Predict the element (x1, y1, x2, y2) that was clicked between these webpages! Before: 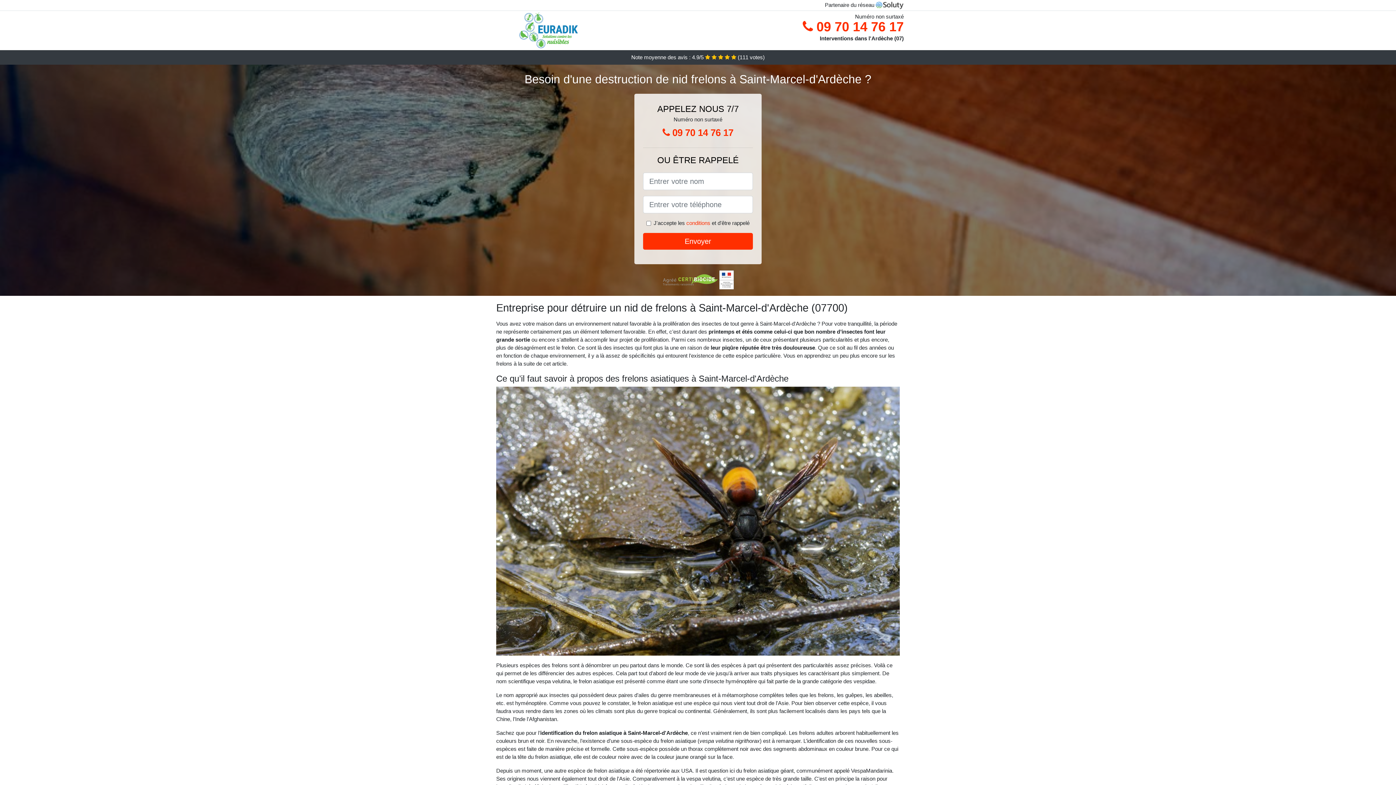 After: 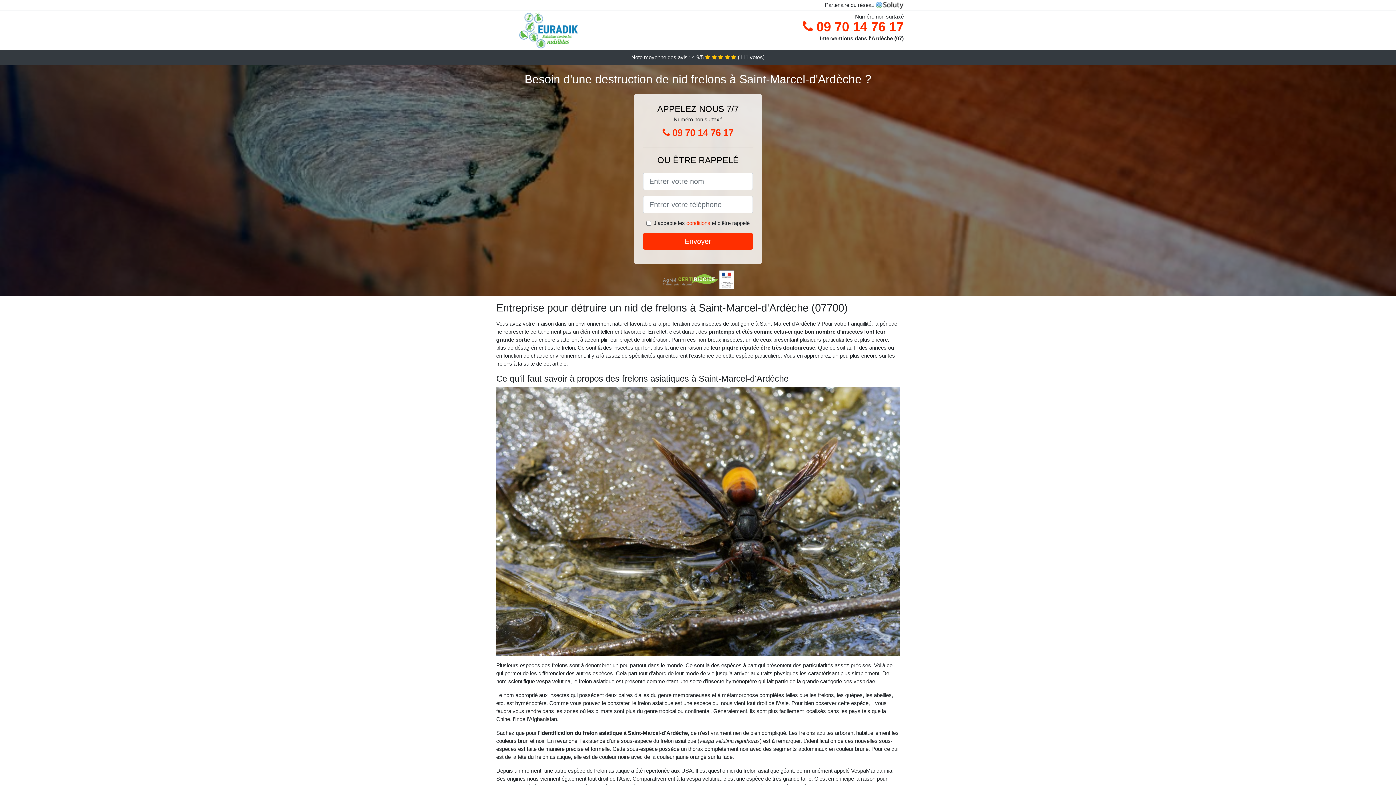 Action: bbox: (652, 123, 743, 141) label:  09 70 14 76 17